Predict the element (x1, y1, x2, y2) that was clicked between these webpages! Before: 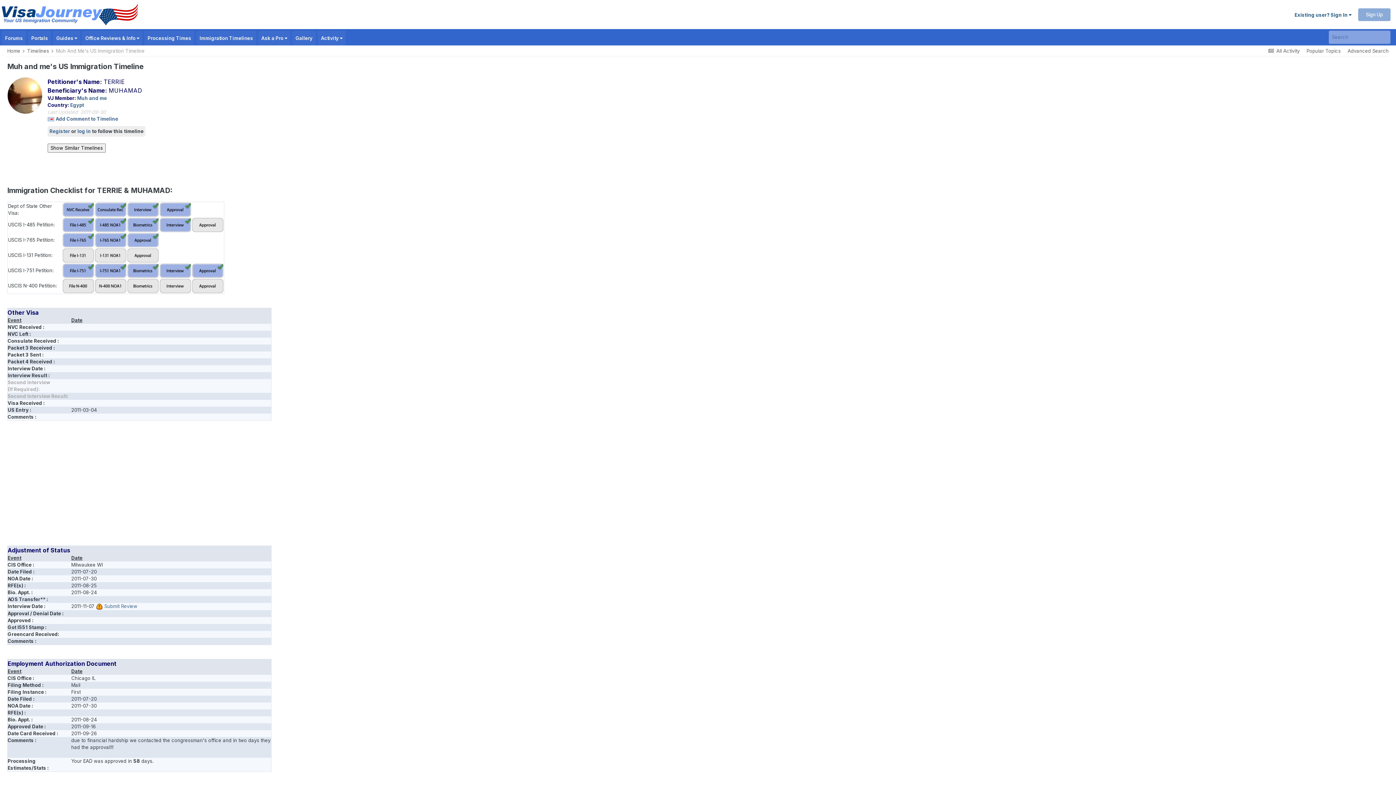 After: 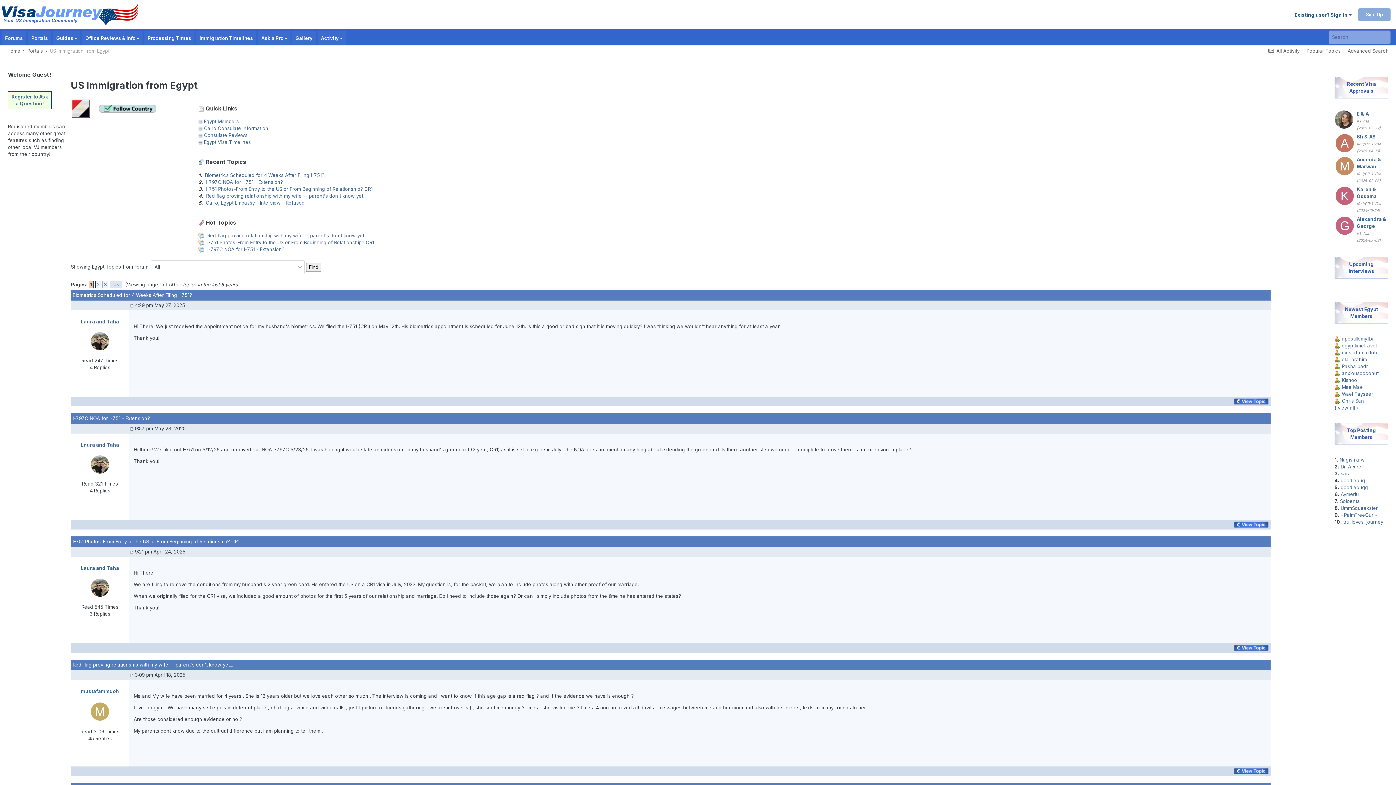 Action: label: Egypt bbox: (70, 102, 84, 107)